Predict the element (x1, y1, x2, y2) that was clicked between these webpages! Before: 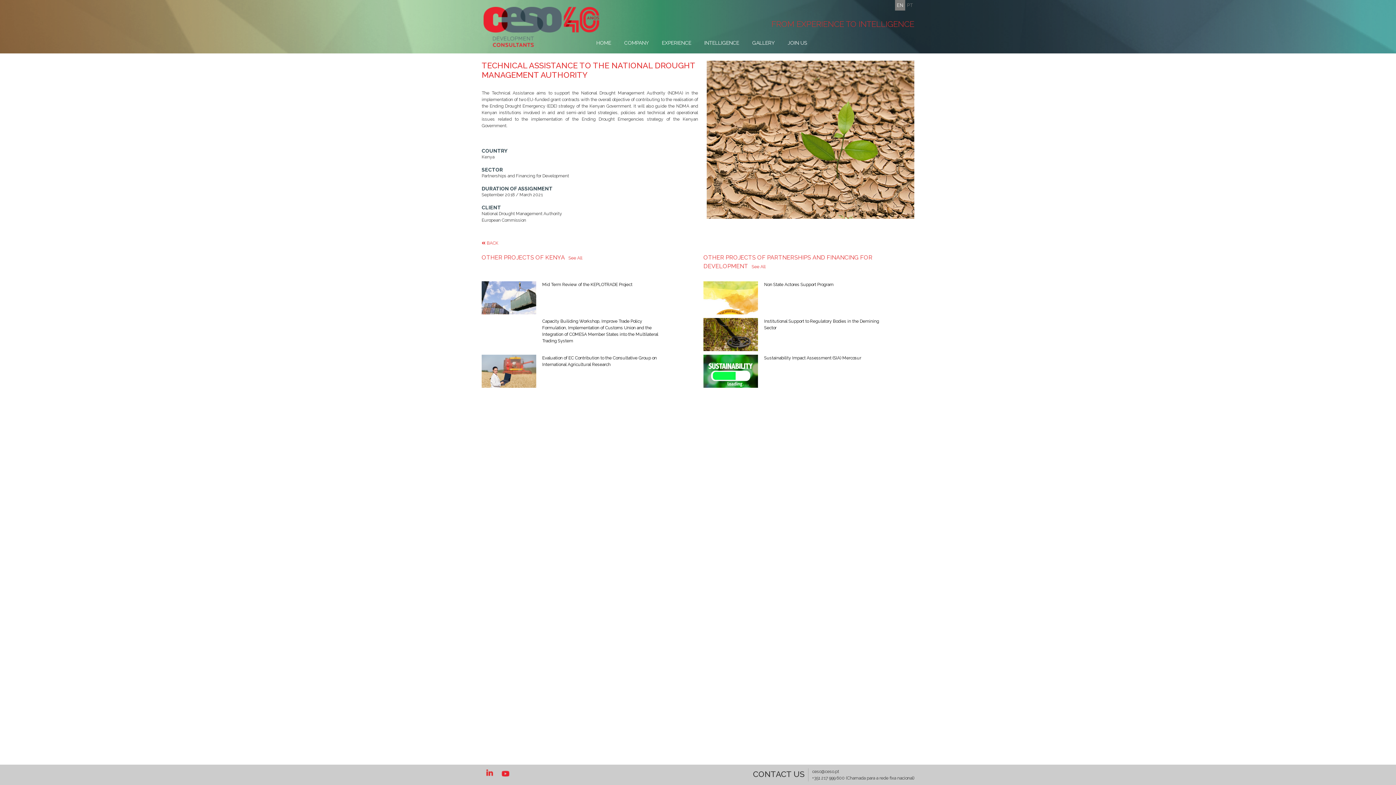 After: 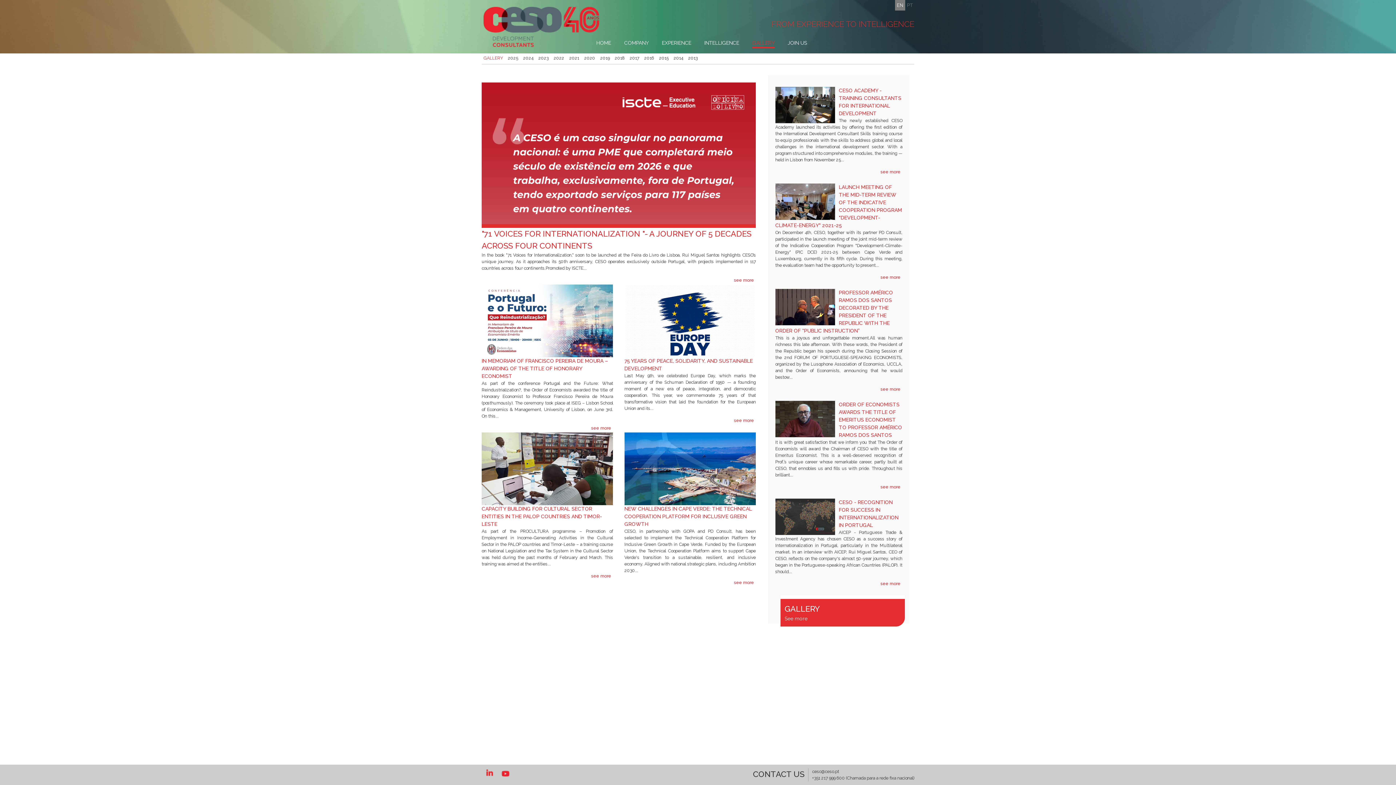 Action: label: GALLERY bbox: (752, 40, 774, 46)